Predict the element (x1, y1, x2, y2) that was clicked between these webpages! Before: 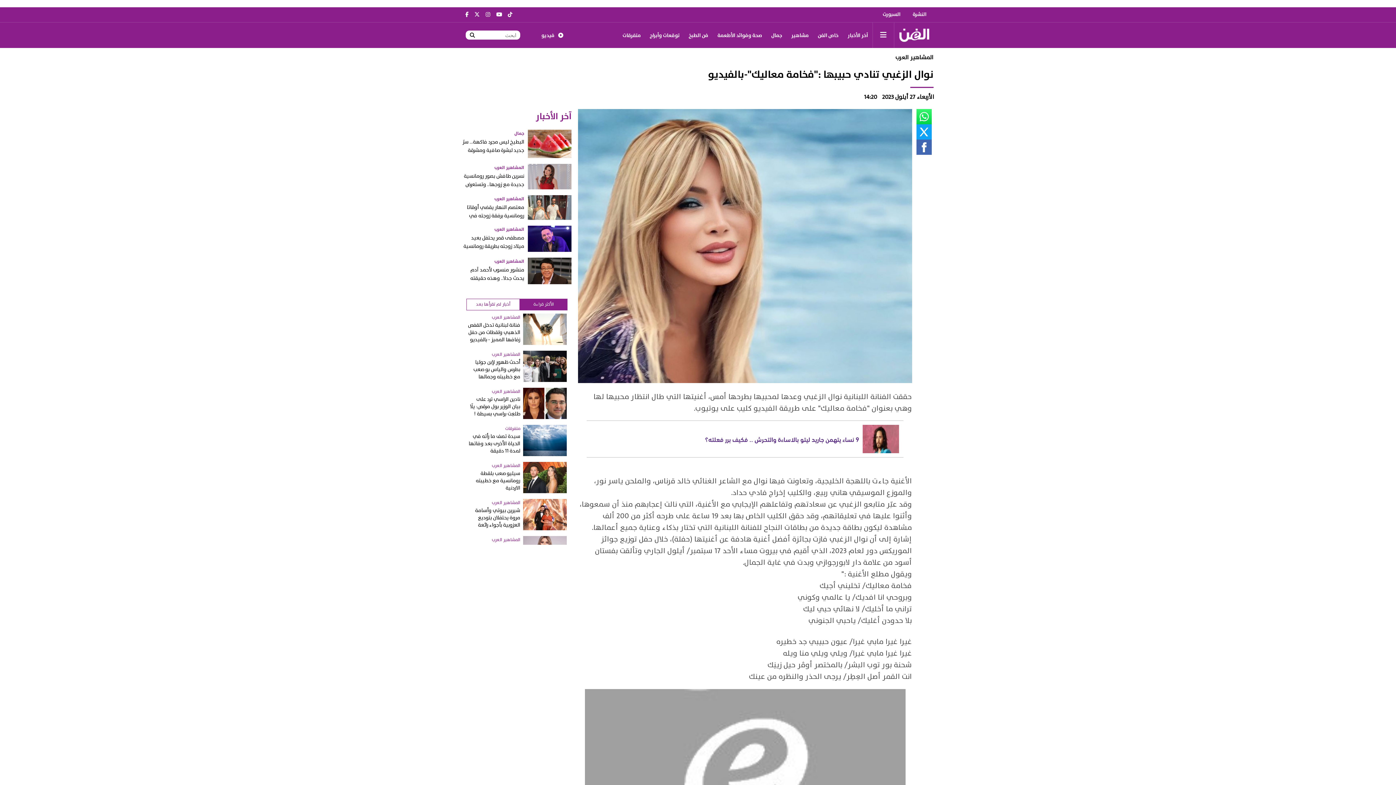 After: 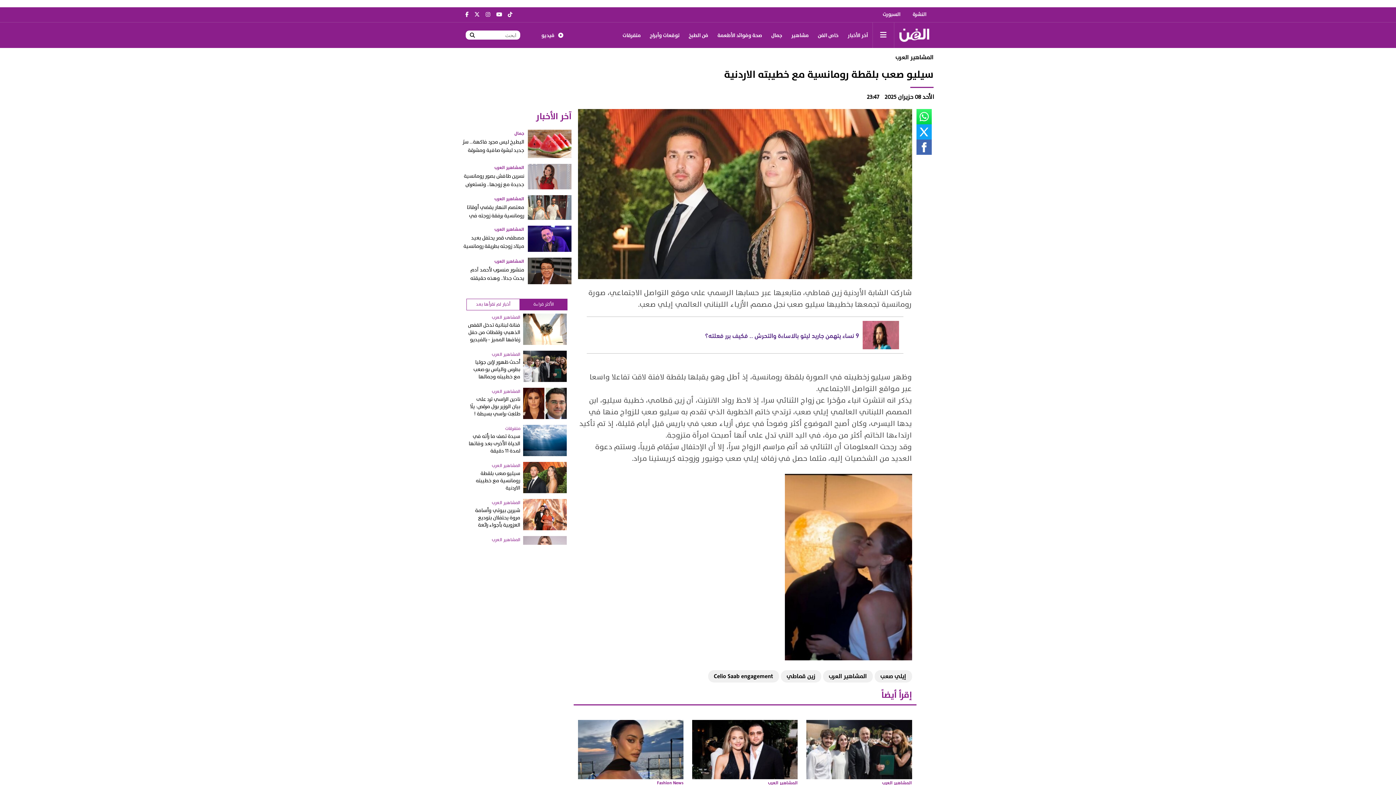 Action: label: المشاهير العرب
سيليو صعب بلقطة رومانسية مع خطيبته الاردنية bbox: (467, 462, 566, 493)